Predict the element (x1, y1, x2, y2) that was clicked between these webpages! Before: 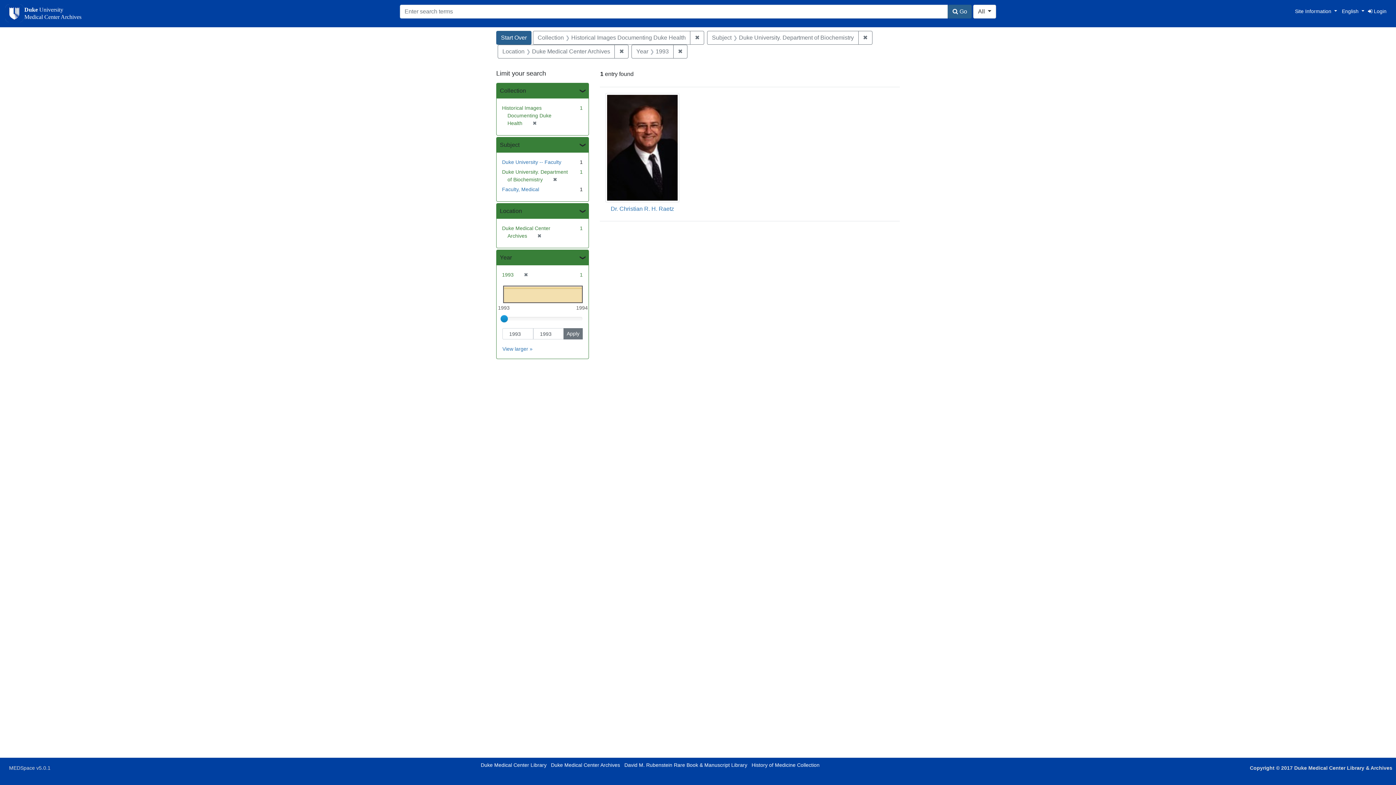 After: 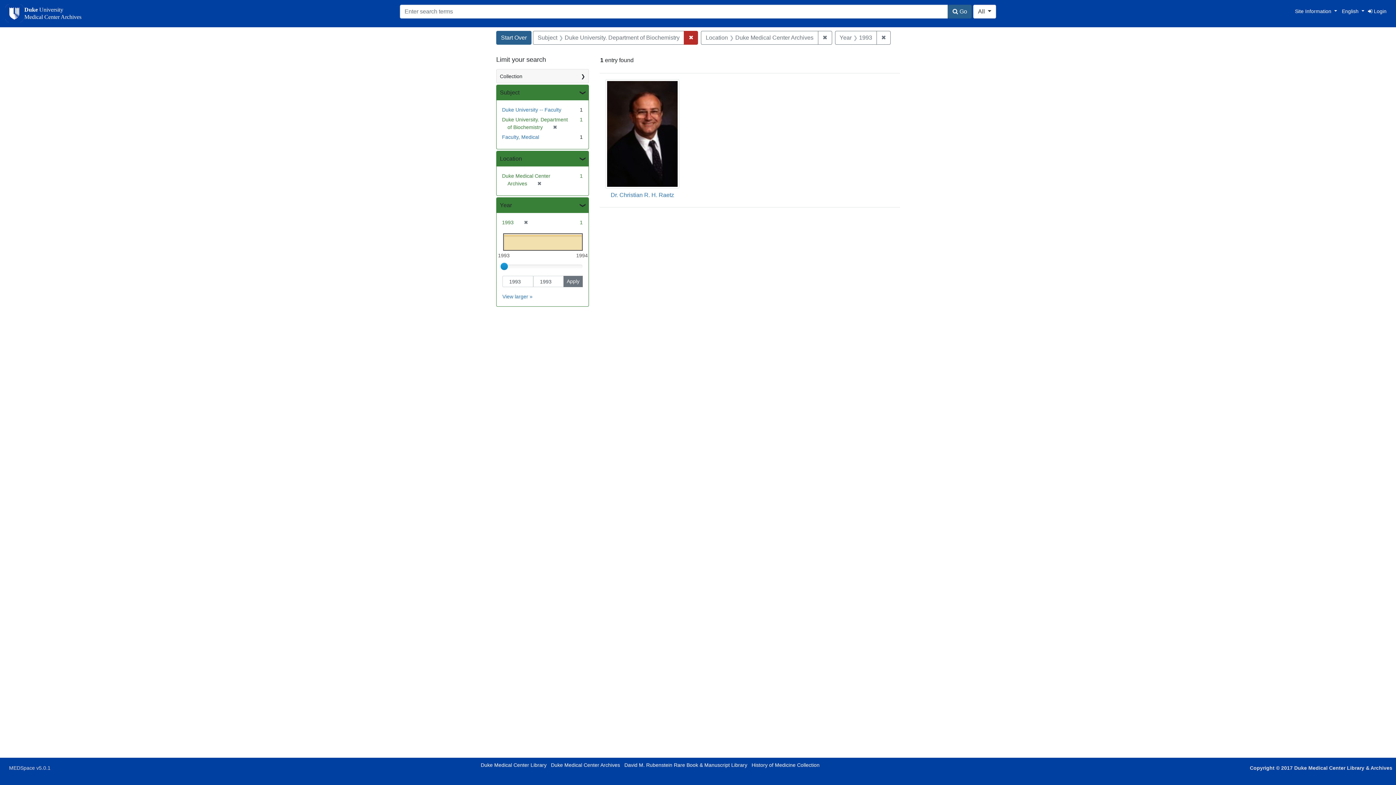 Action: label: ✖
Remove constraint Collection: Historical Images Documenting Duke Health bbox: (690, 30, 704, 44)